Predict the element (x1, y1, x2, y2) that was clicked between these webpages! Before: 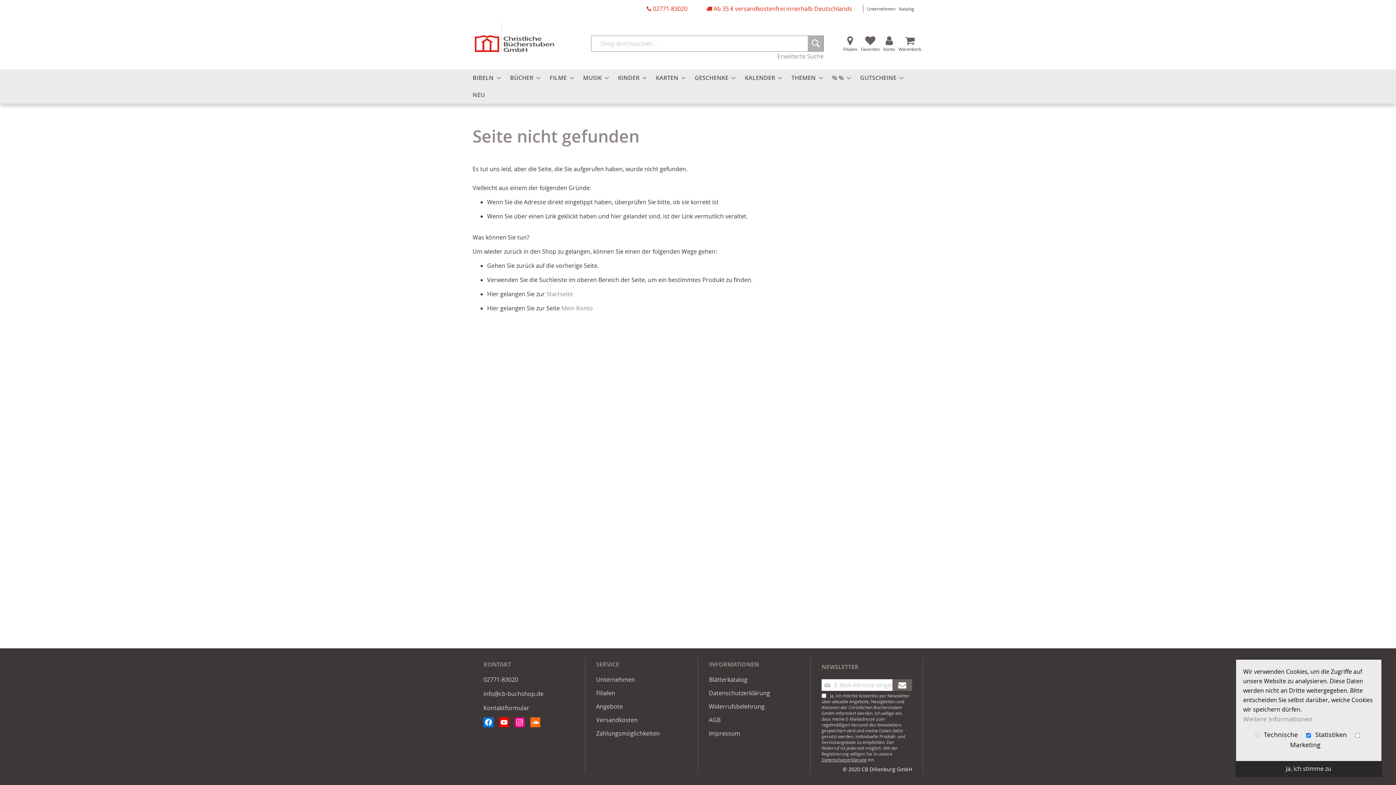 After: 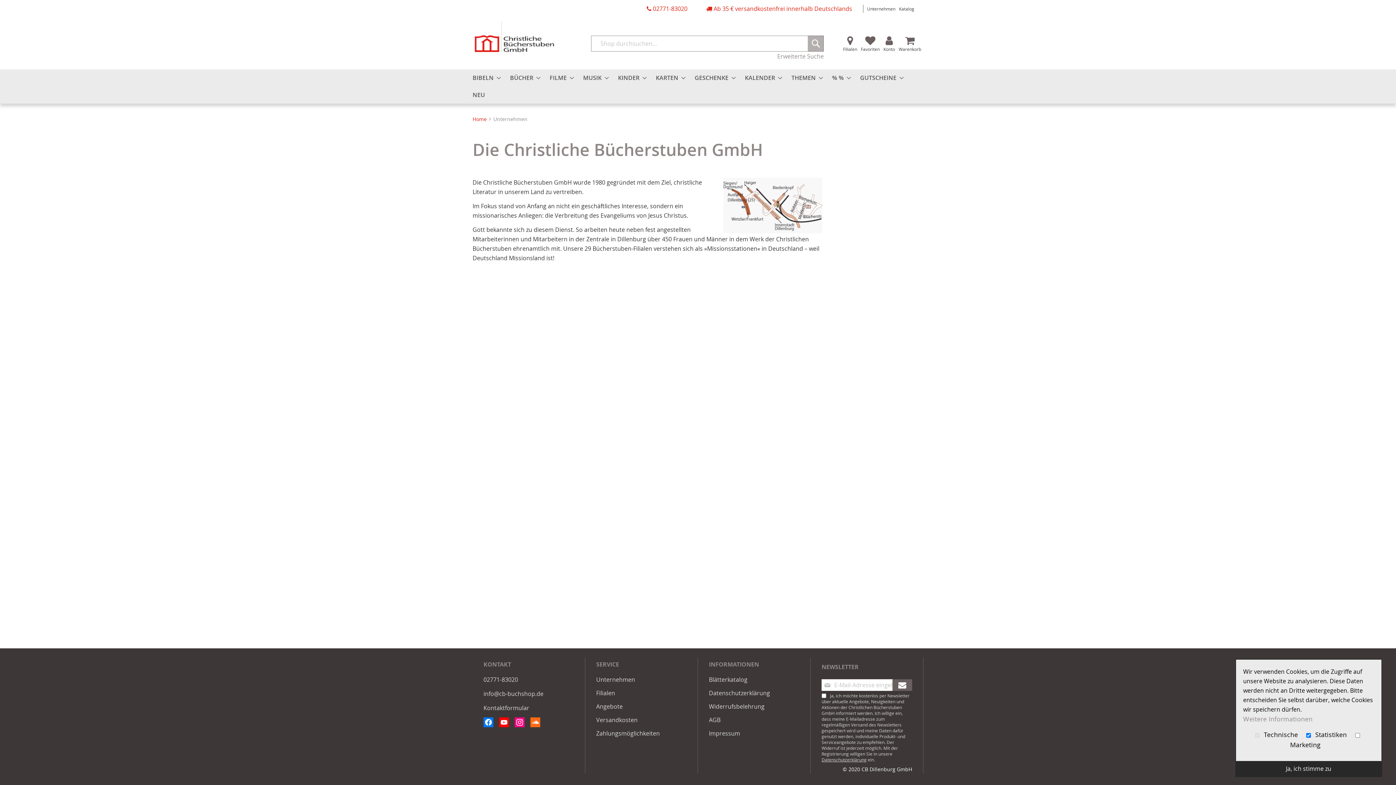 Action: label: Unternehmen bbox: (867, 5, 895, 11)